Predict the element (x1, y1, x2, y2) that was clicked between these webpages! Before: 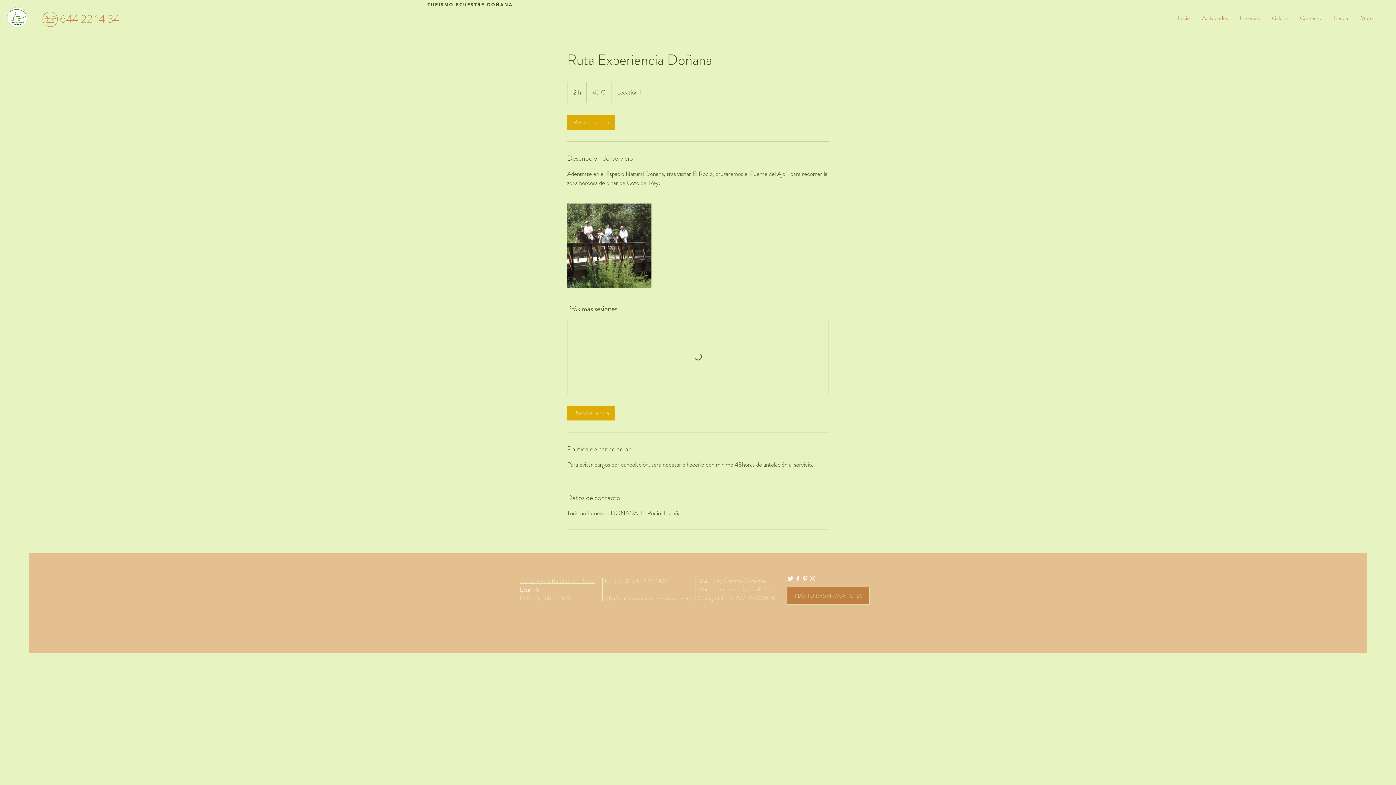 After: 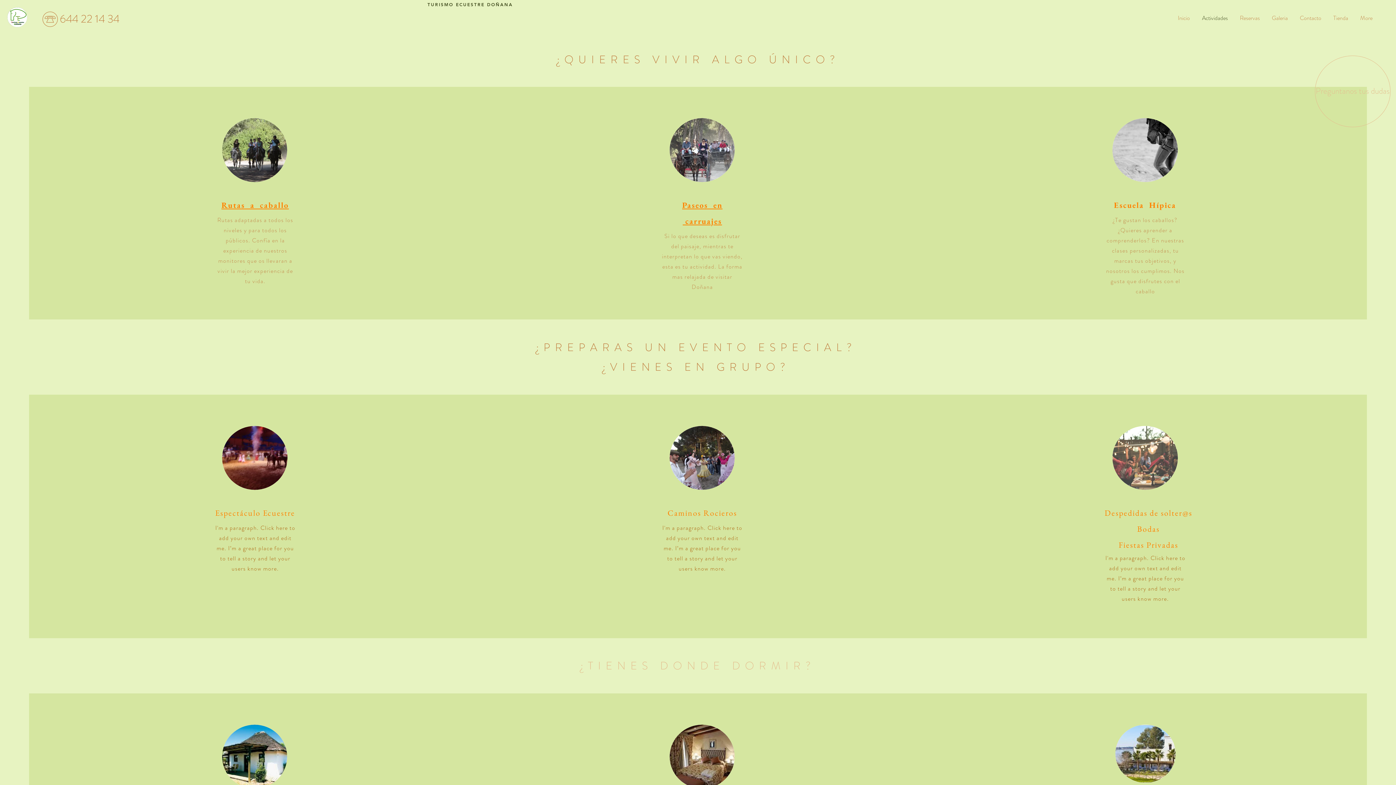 Action: bbox: (1196, 9, 1234, 27) label: Actividades